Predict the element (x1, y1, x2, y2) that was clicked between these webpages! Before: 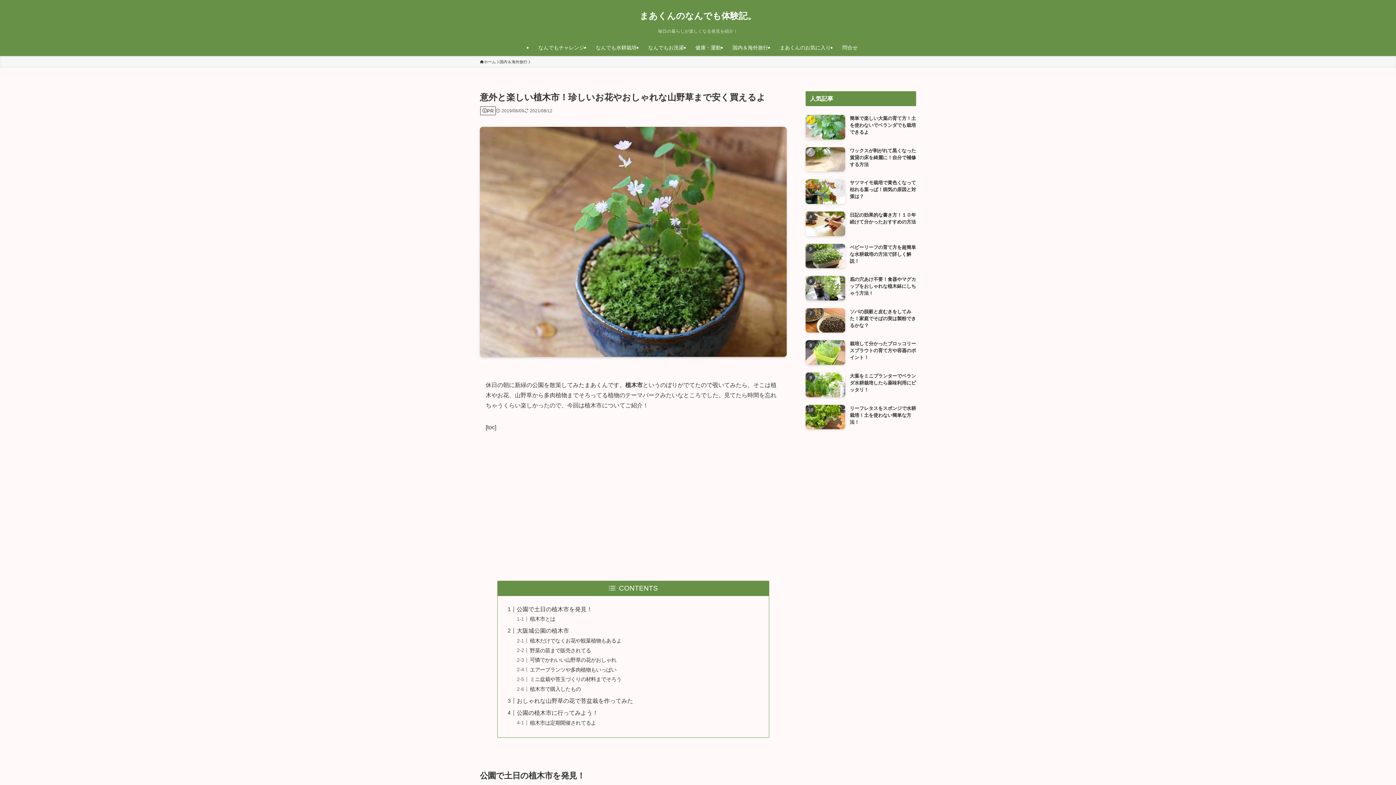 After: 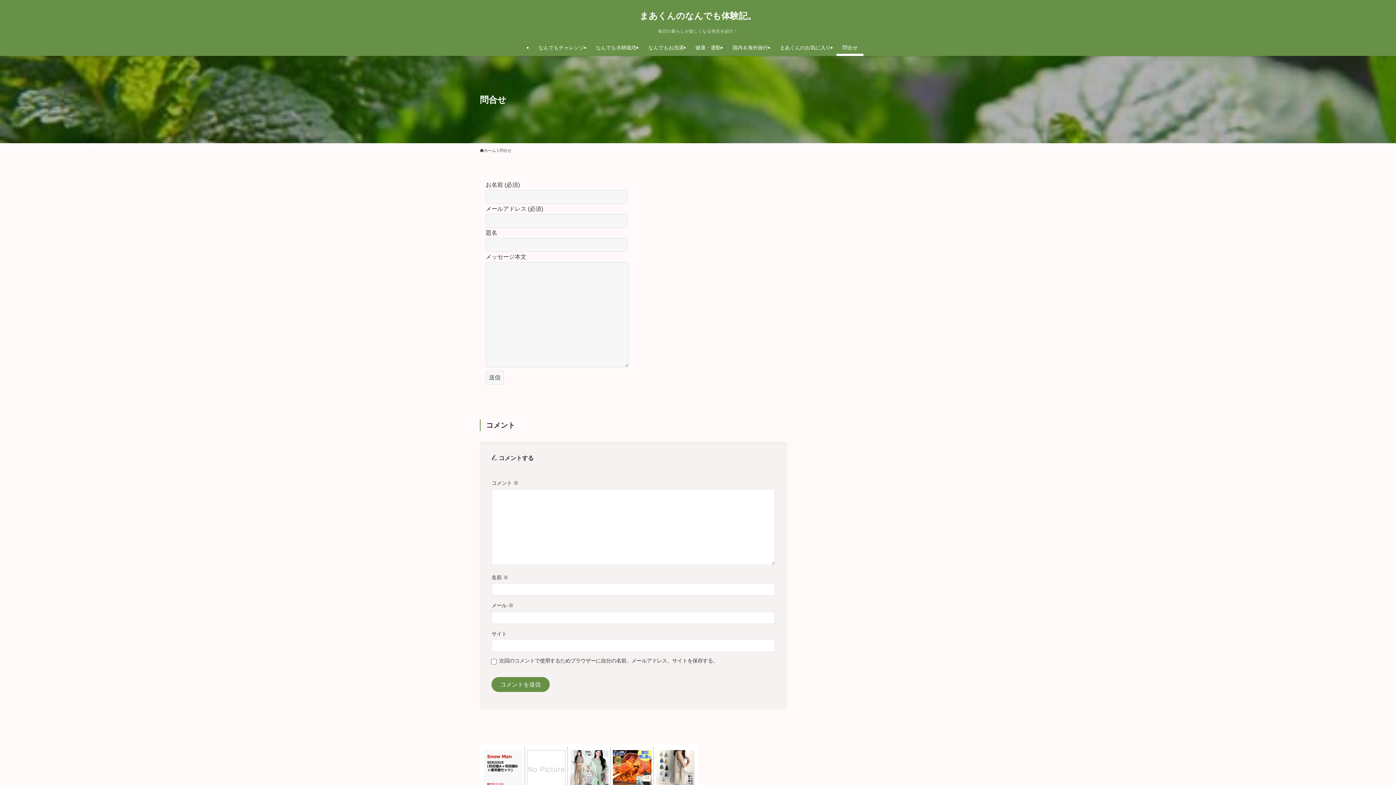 Action: label: 問合せ bbox: (836, 39, 863, 56)